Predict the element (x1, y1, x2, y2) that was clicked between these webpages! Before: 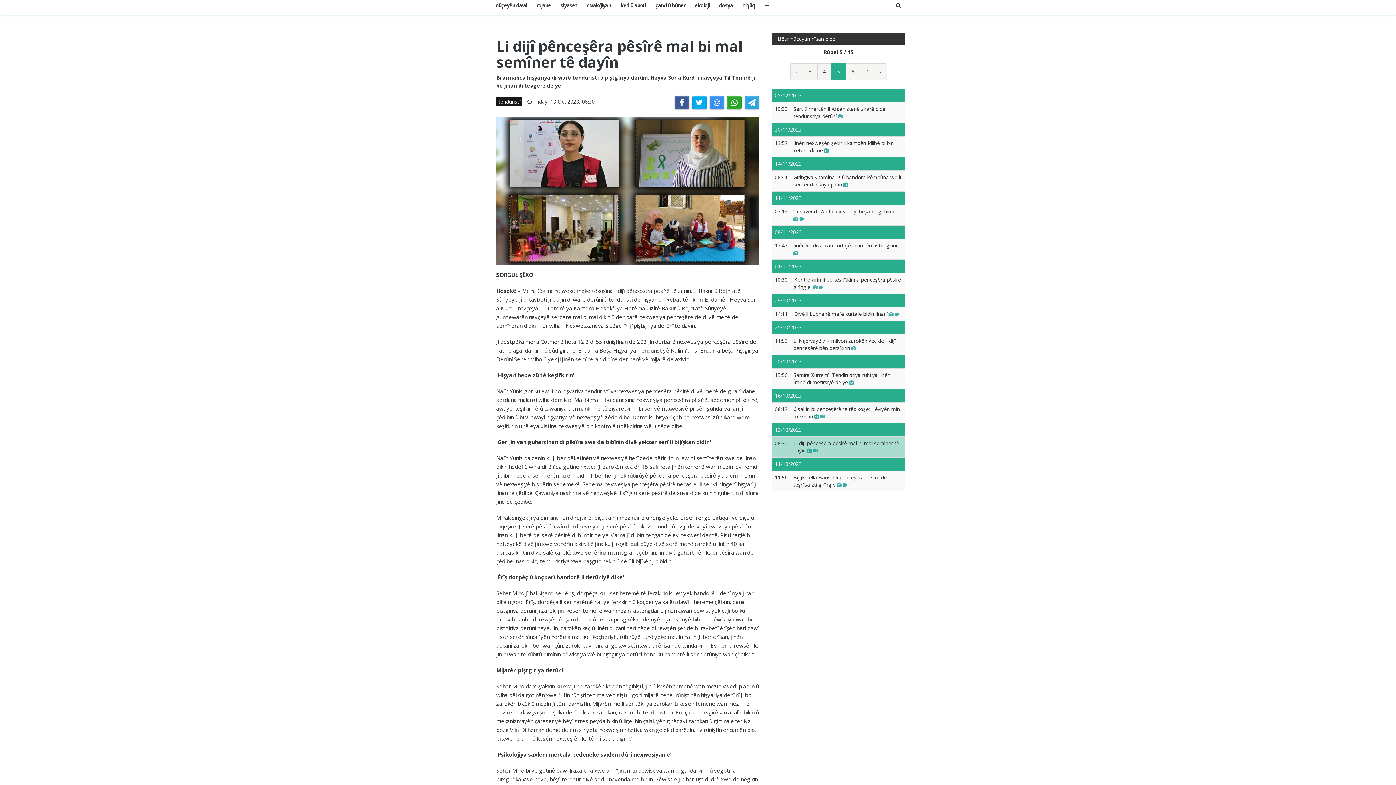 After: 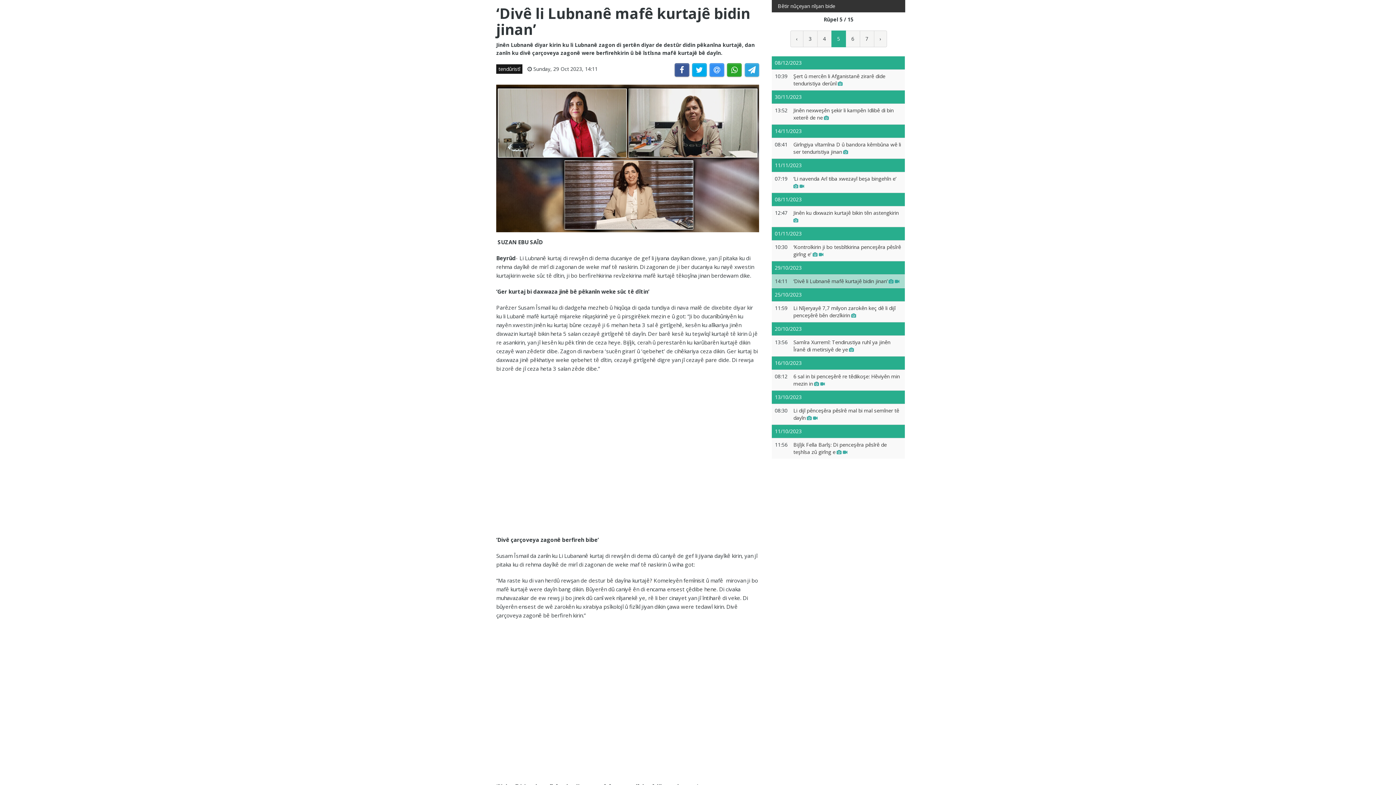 Action: label: ‘Divê li Lubnanê mafê kurtajê bidin jinan’   bbox: (793, 310, 899, 317)